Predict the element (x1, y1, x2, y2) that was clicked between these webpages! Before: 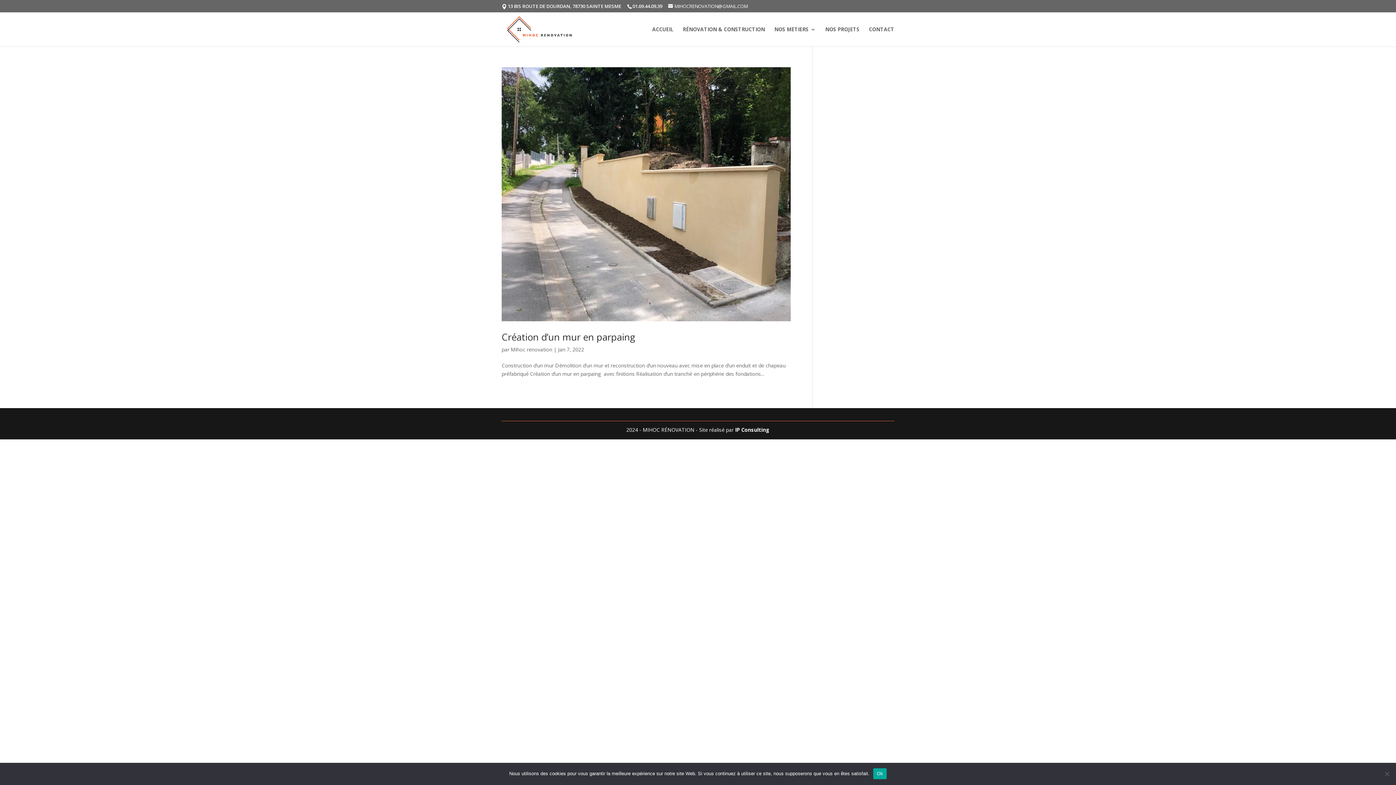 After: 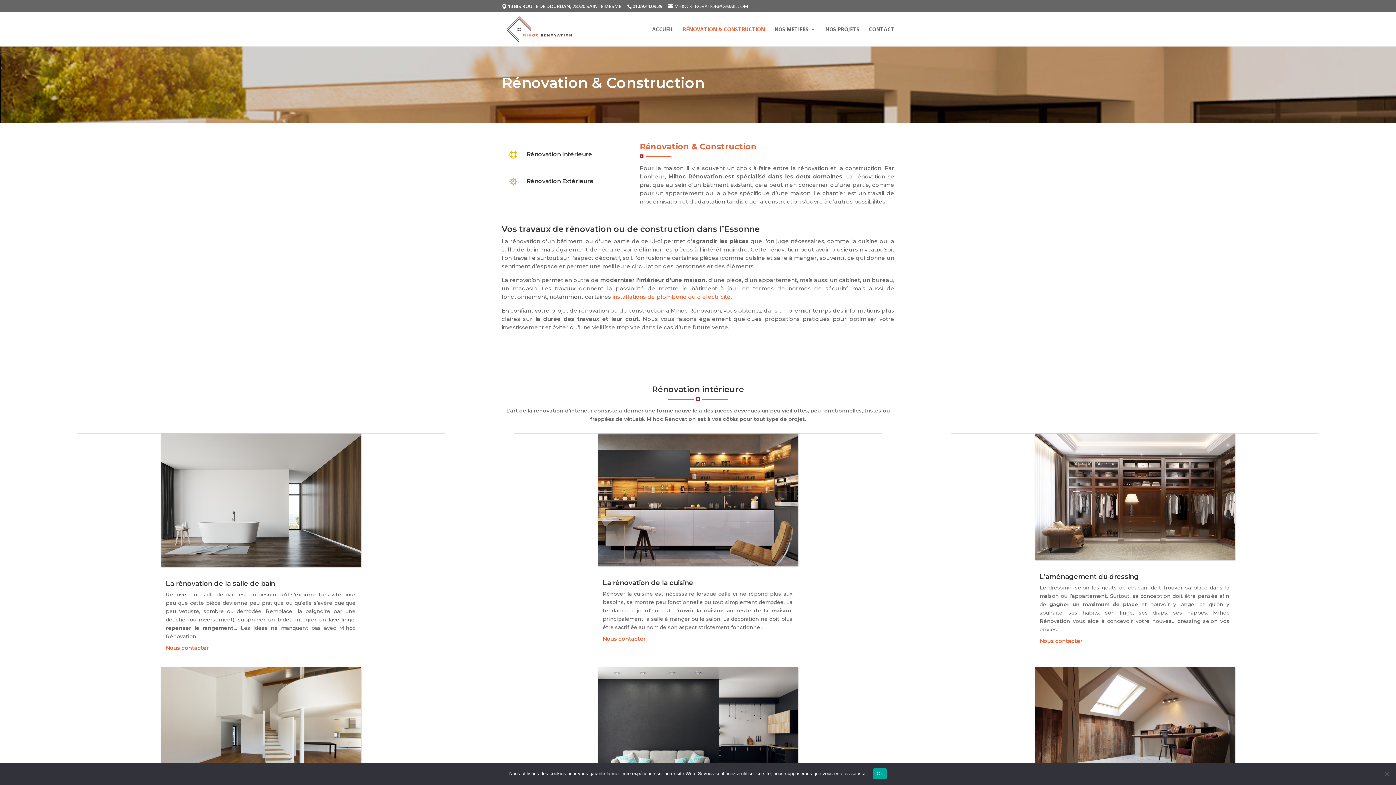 Action: bbox: (682, 26, 765, 46) label: RÉNOVATION & CONSTRUCTION